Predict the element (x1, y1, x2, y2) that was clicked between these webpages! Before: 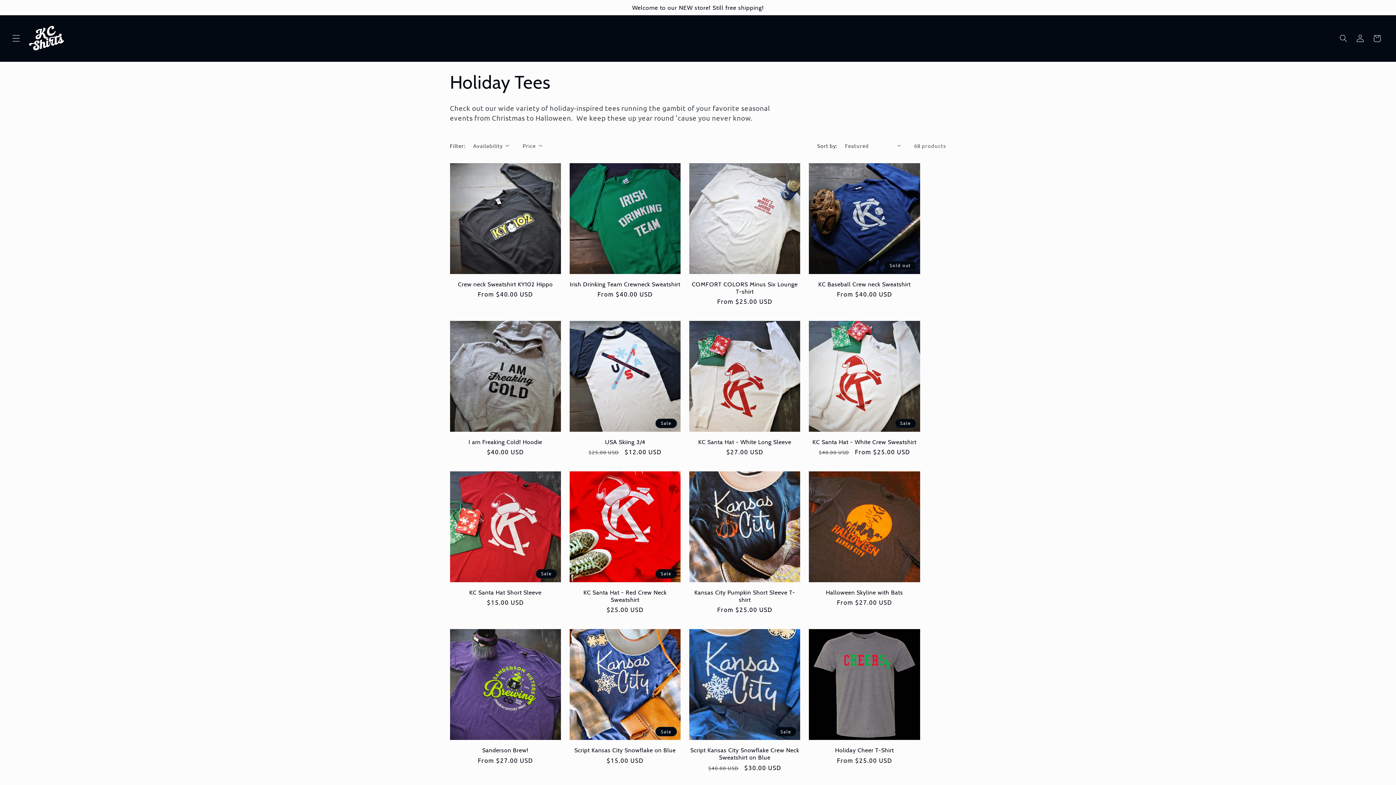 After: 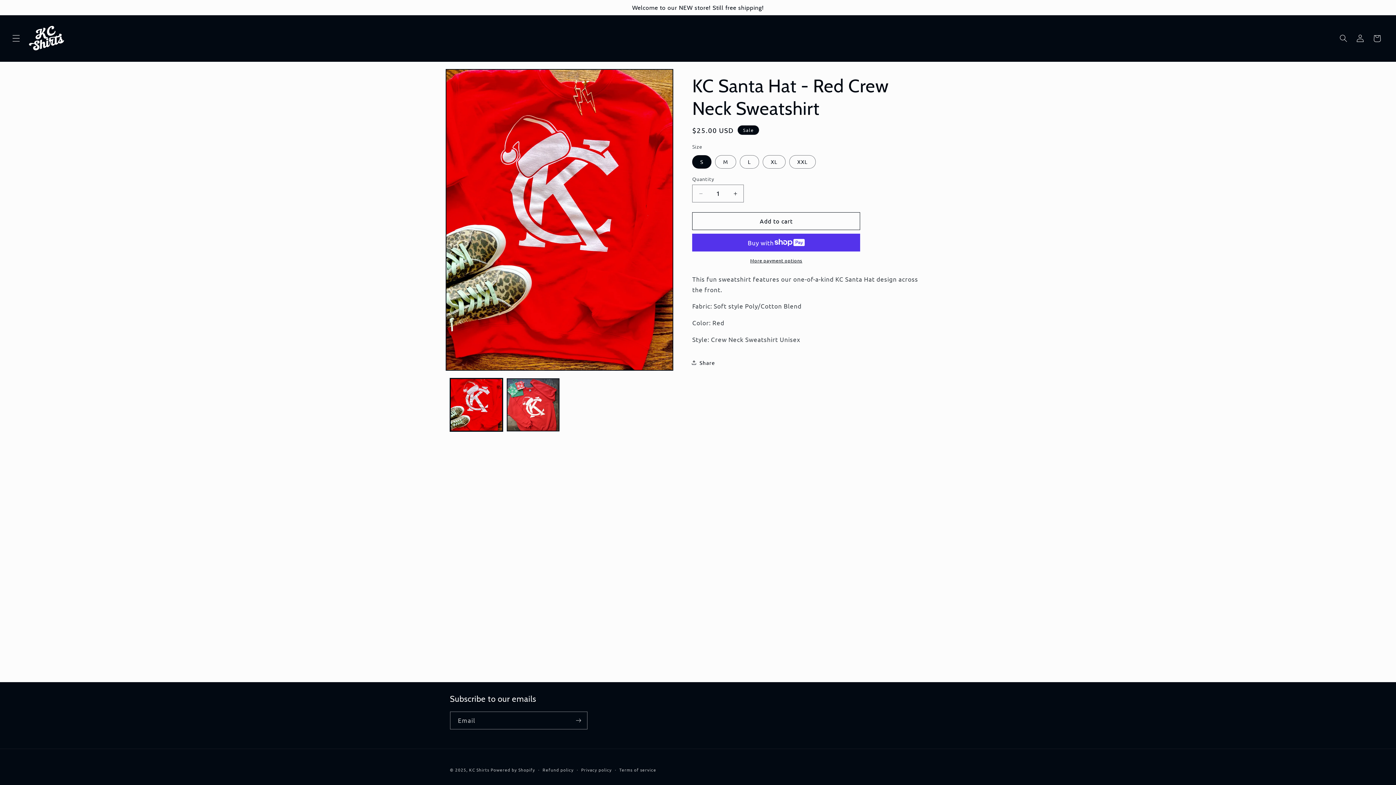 Action: bbox: (569, 589, 680, 603) label: KC Santa Hat - Red Crew Neck Sweatshirt